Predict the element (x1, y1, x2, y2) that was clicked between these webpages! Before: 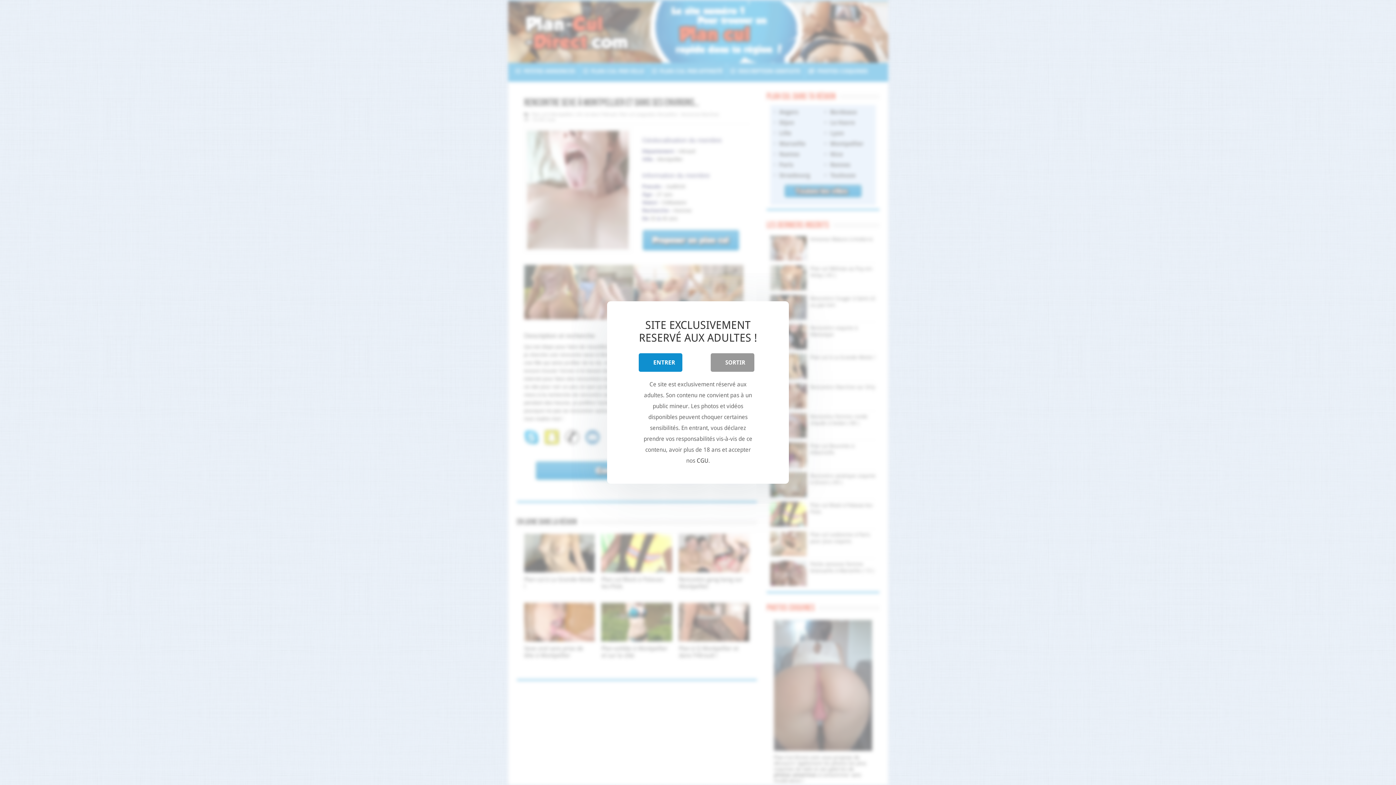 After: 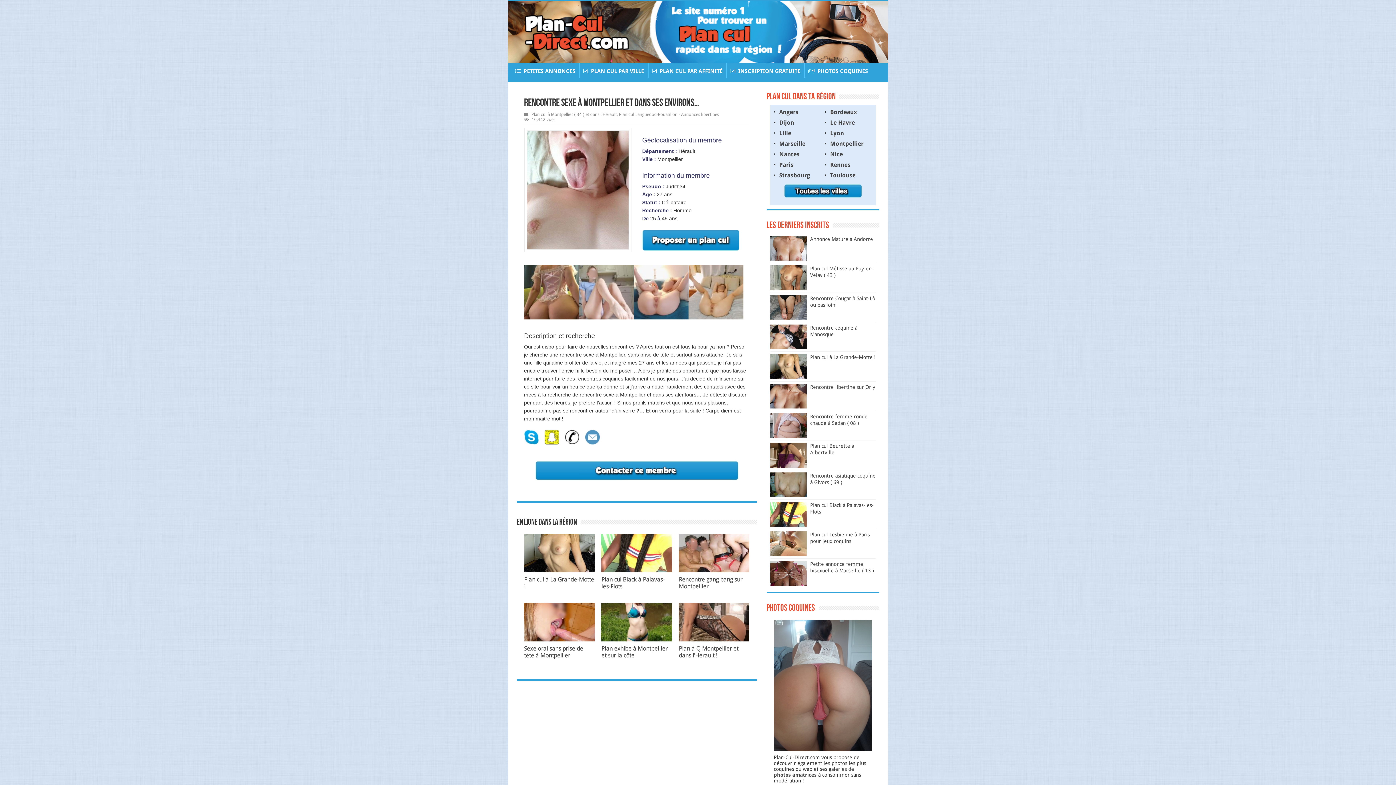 Action: label: ENTRER bbox: (638, 353, 682, 372)